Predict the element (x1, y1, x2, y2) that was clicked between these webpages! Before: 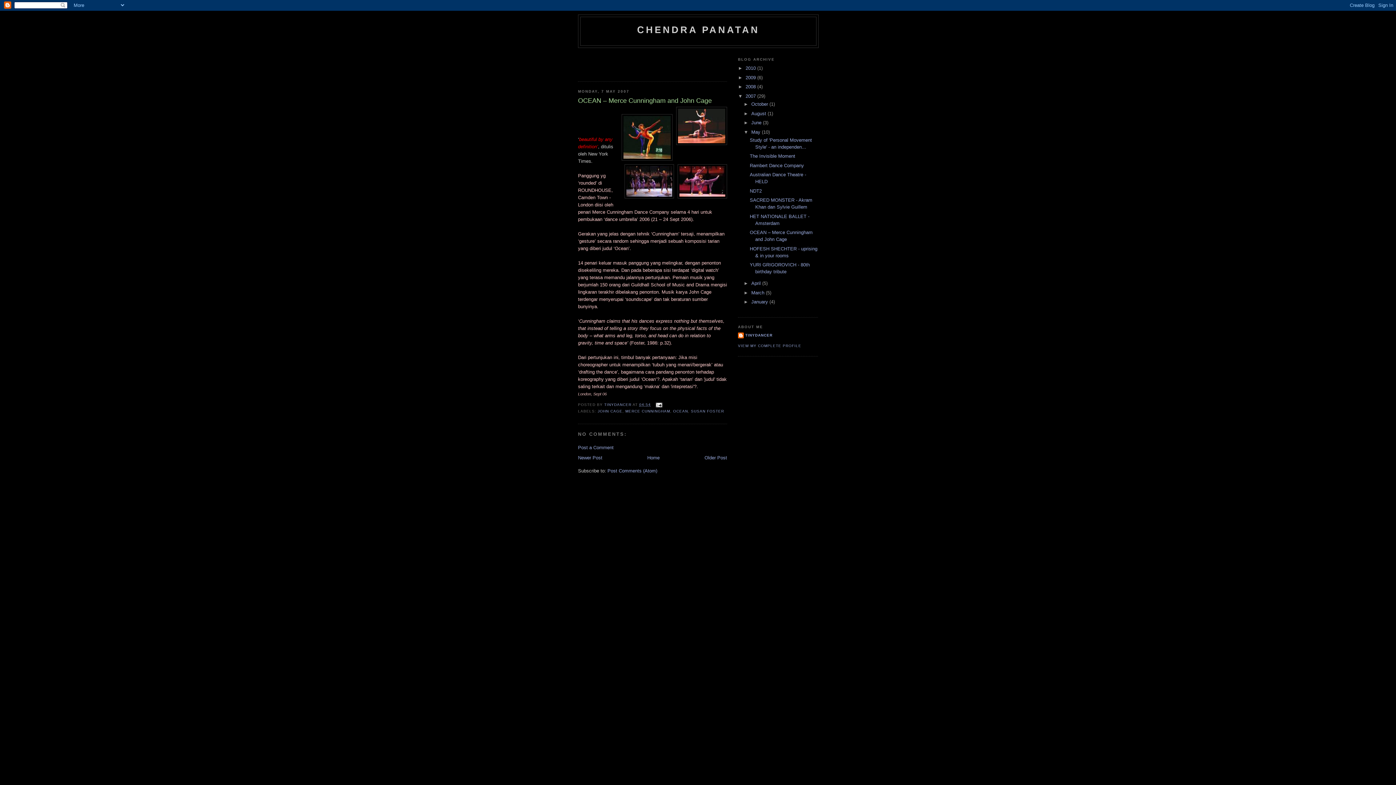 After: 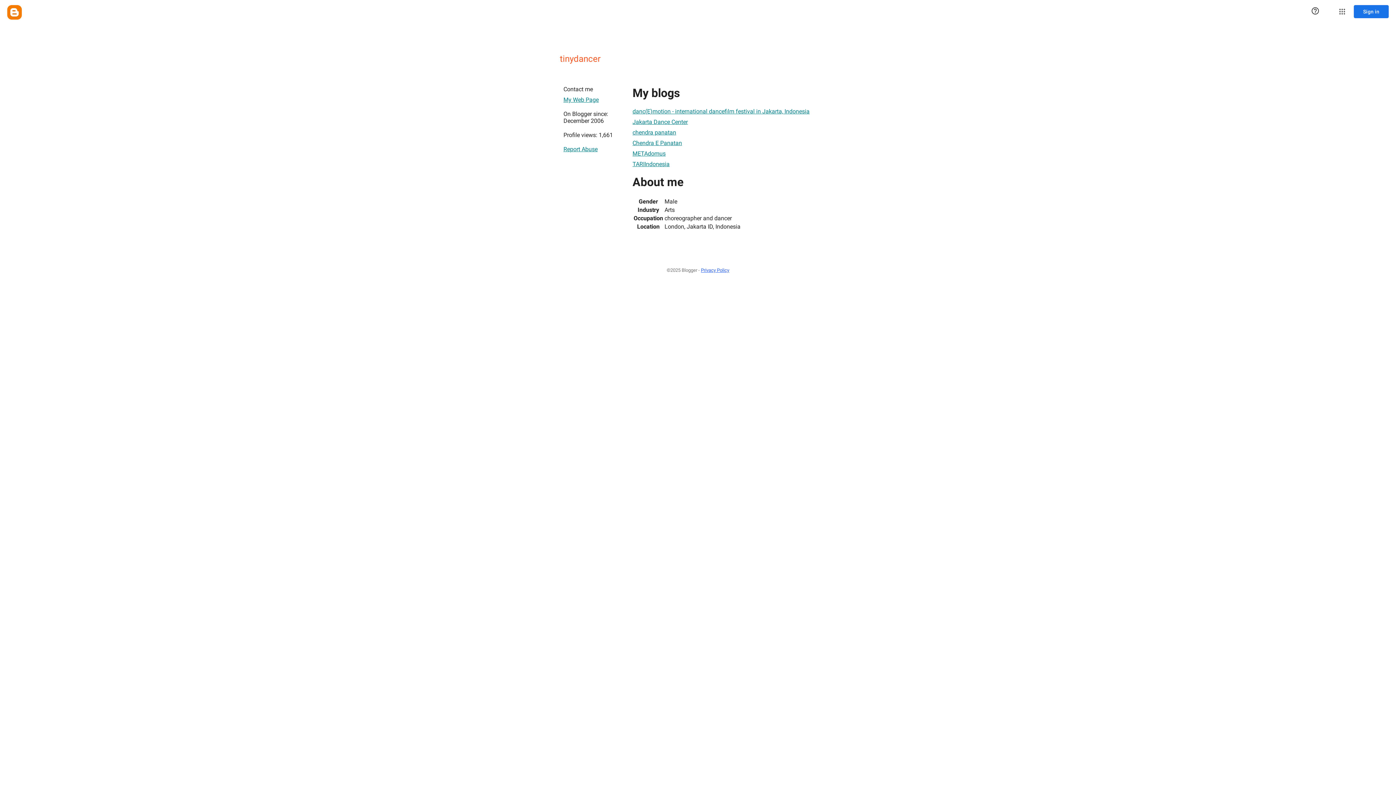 Action: bbox: (604, 402, 632, 406) label: TINYDANCER 